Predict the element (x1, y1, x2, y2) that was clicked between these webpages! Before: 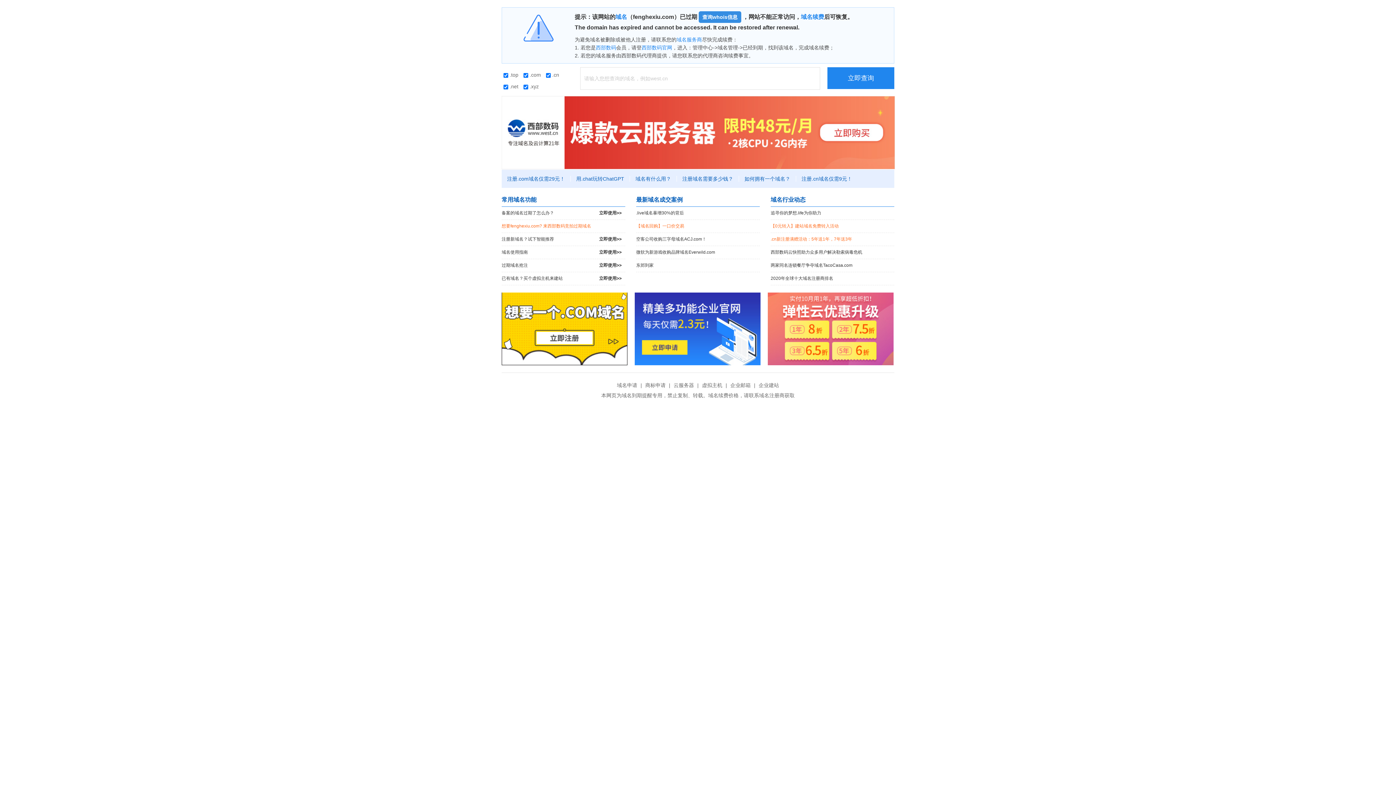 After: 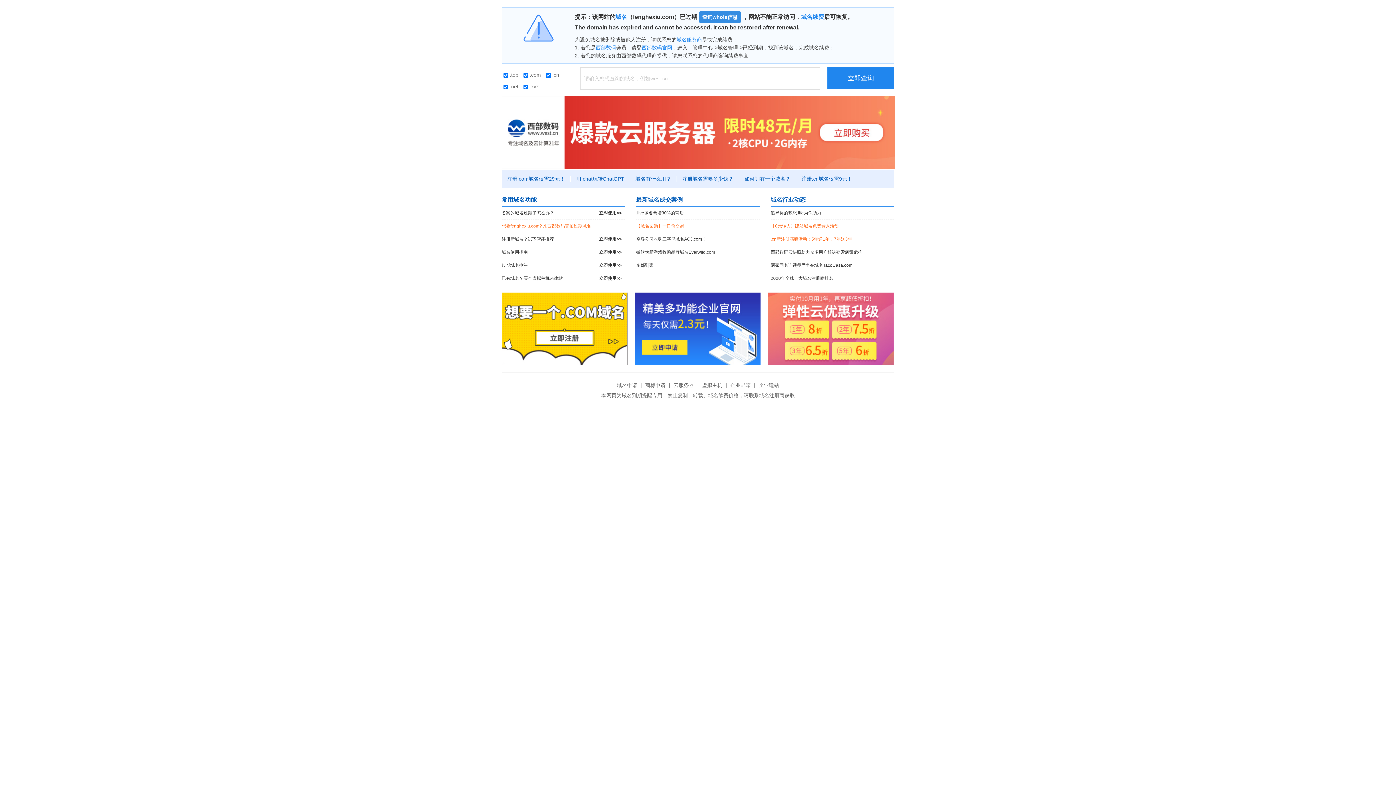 Action: bbox: (501, 292, 627, 365)